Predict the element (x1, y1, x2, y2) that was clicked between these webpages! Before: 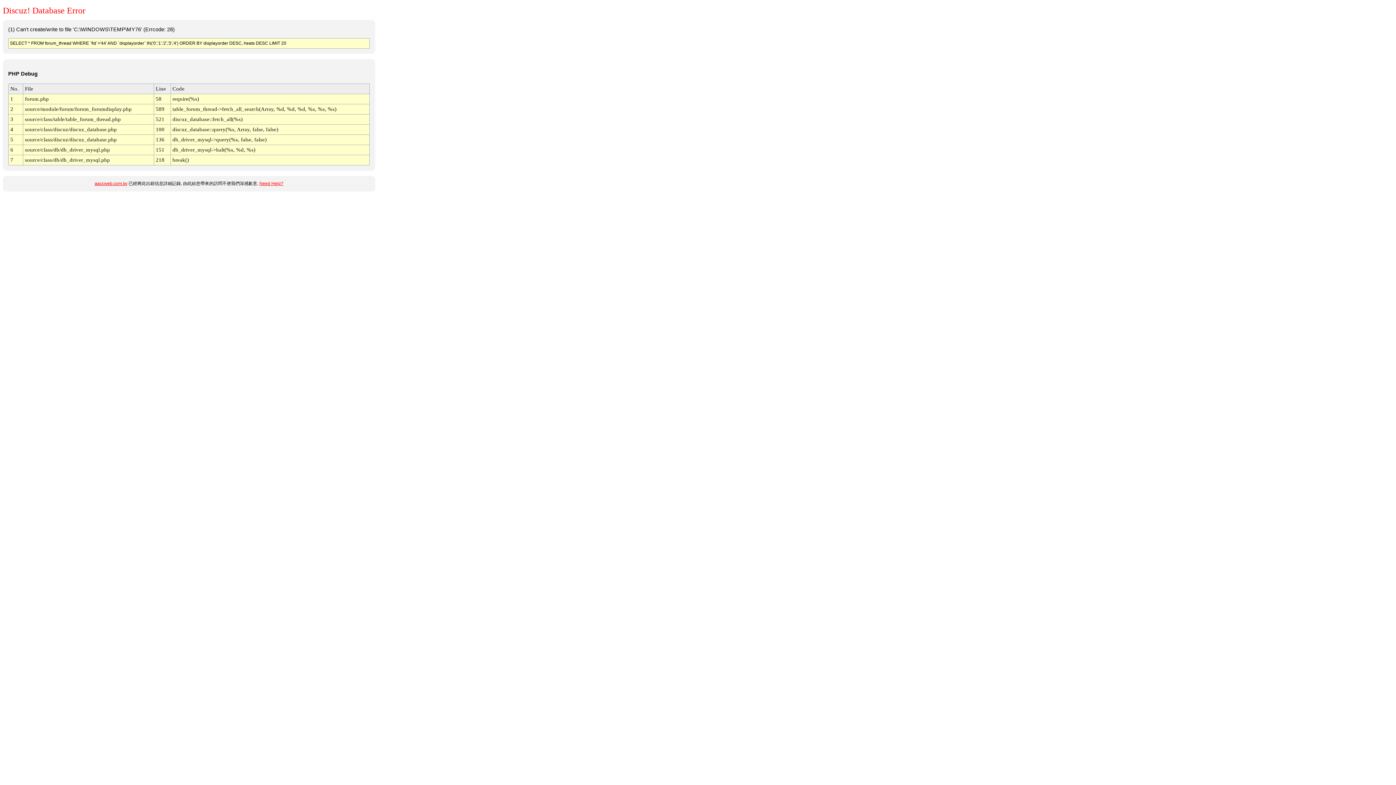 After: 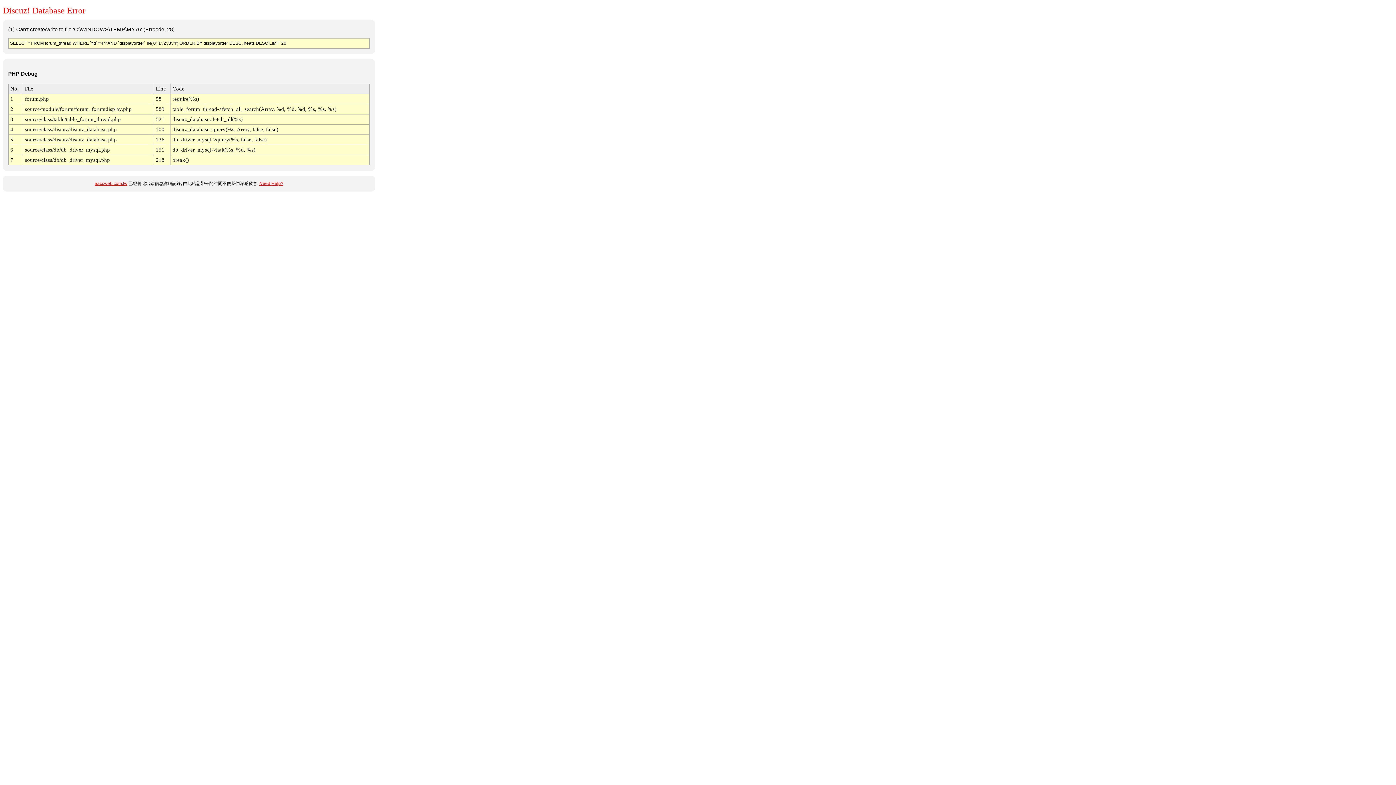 Action: bbox: (259, 181, 283, 186) label: Need Help?